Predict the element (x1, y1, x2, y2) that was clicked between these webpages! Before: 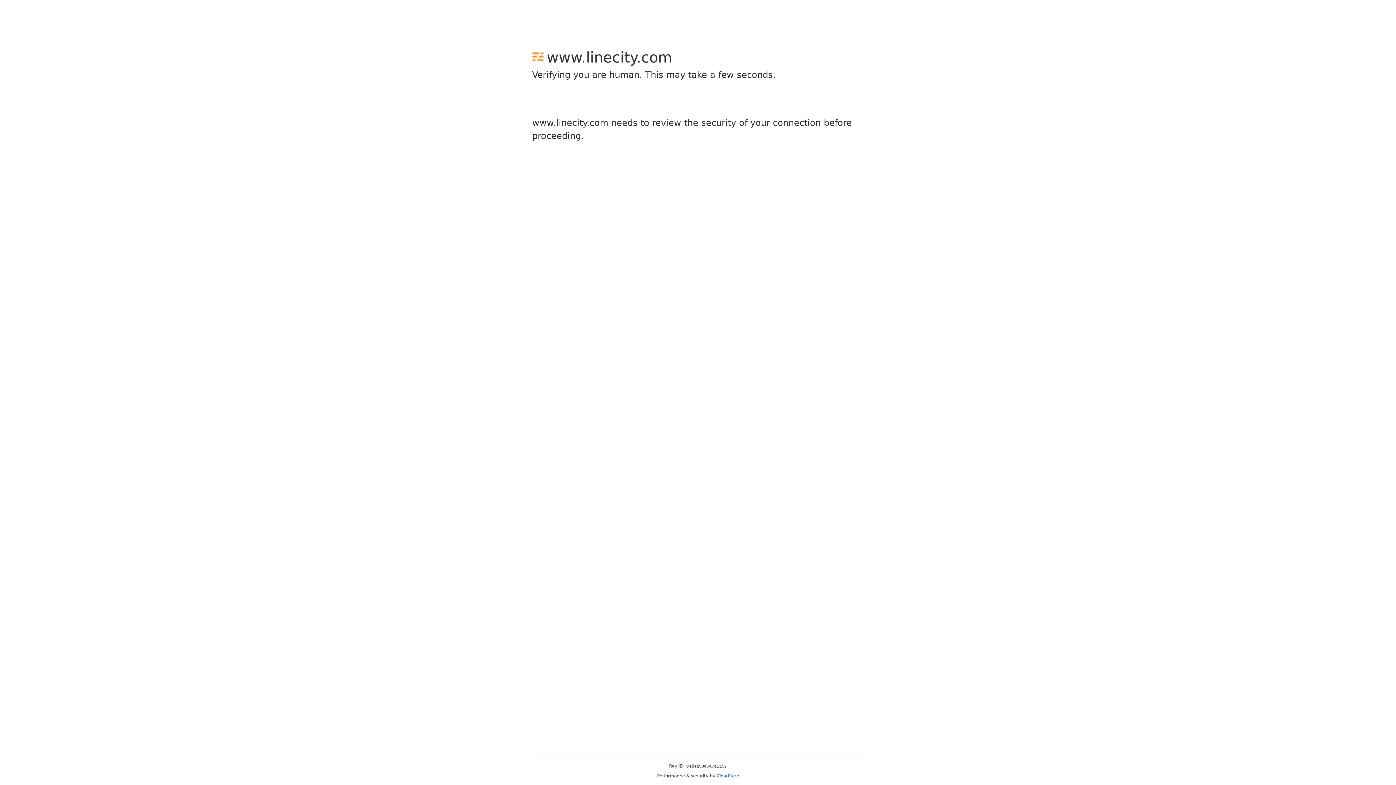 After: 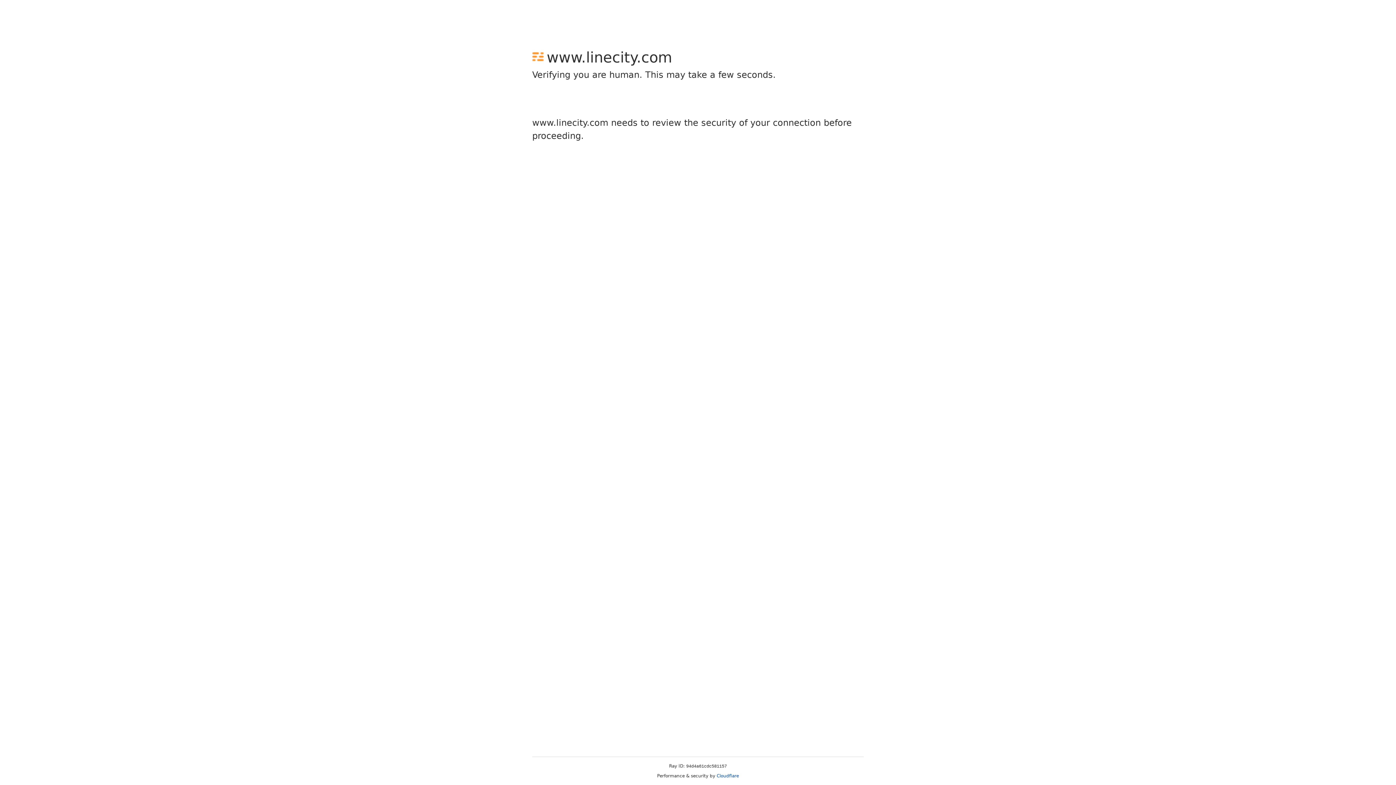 Action: bbox: (716, 773, 739, 778) label: Cloudflare